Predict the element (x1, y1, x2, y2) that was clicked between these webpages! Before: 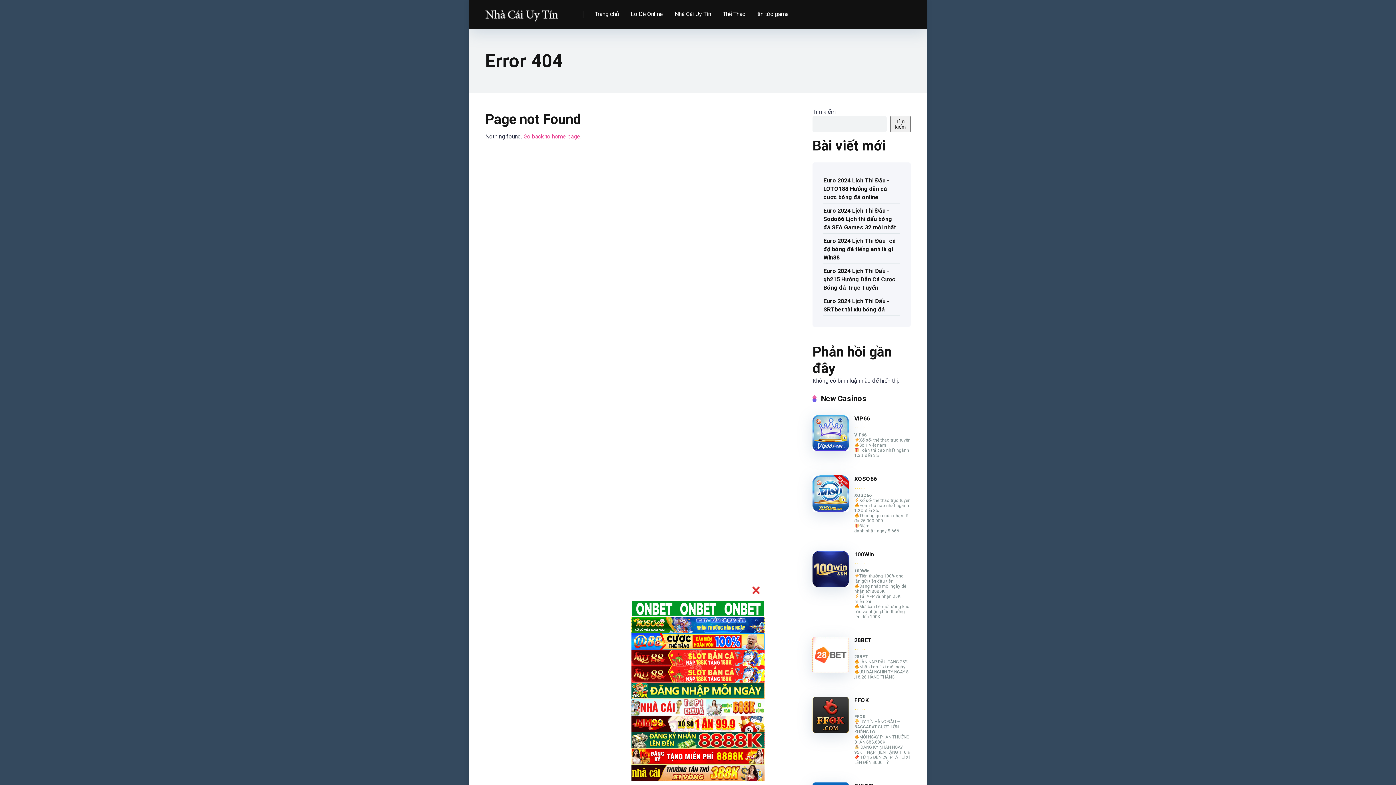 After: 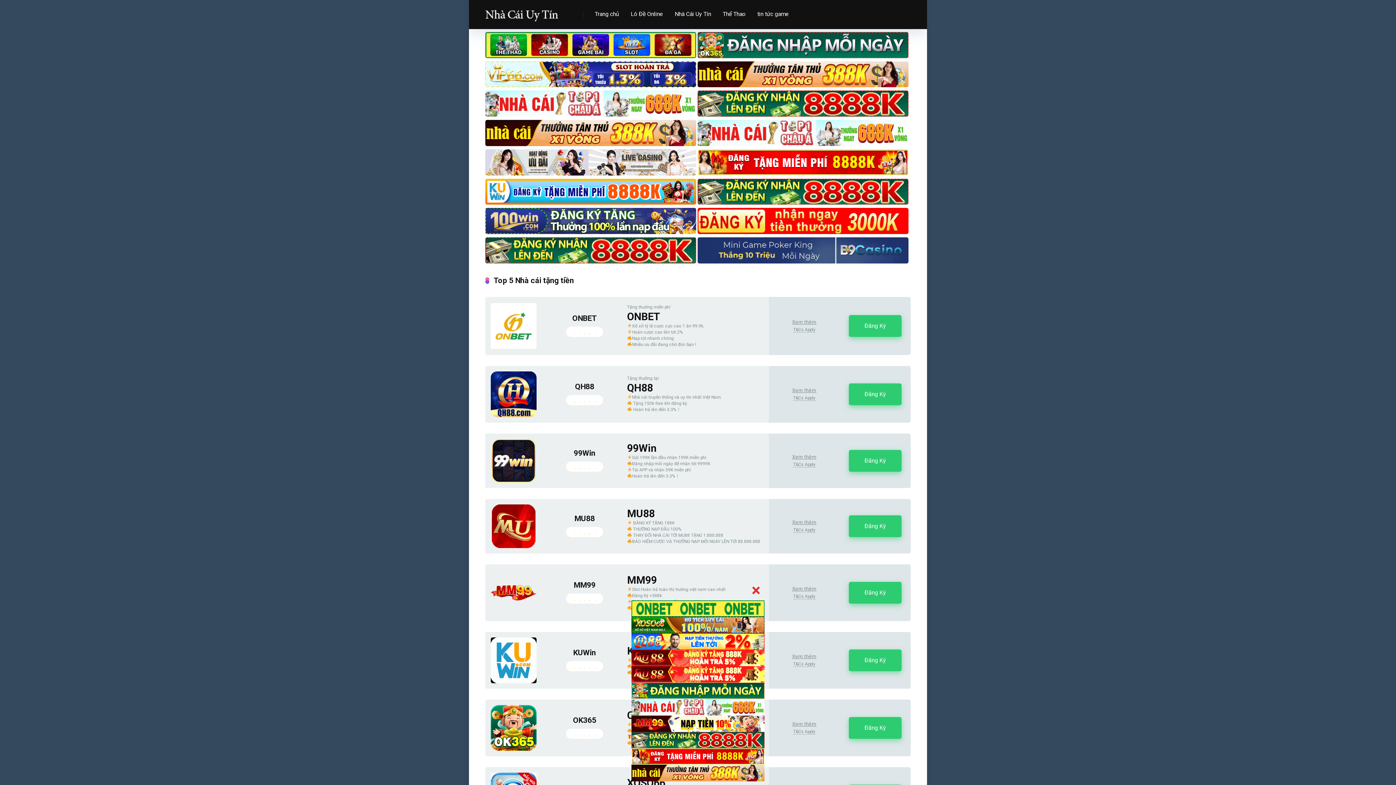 Action: bbox: (485, 1, 558, 21)